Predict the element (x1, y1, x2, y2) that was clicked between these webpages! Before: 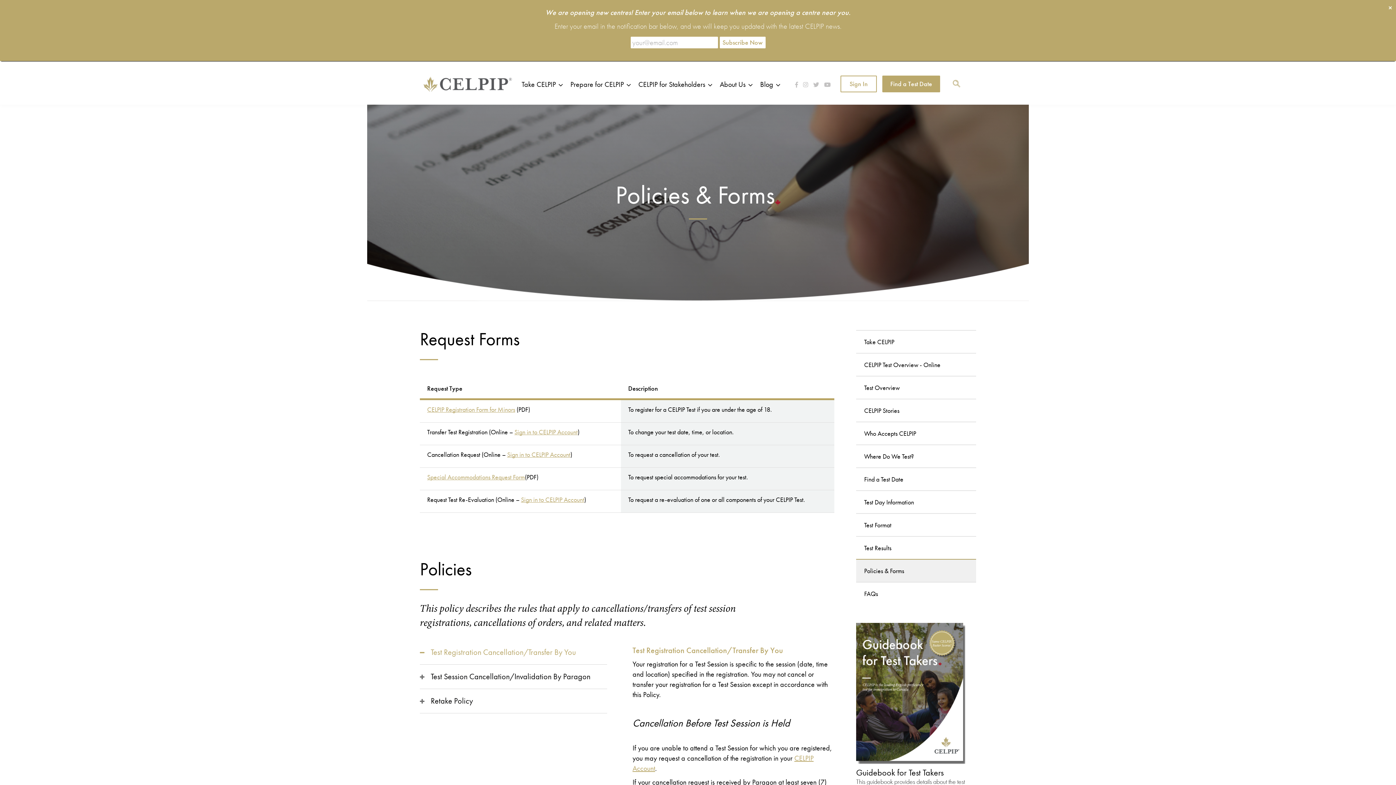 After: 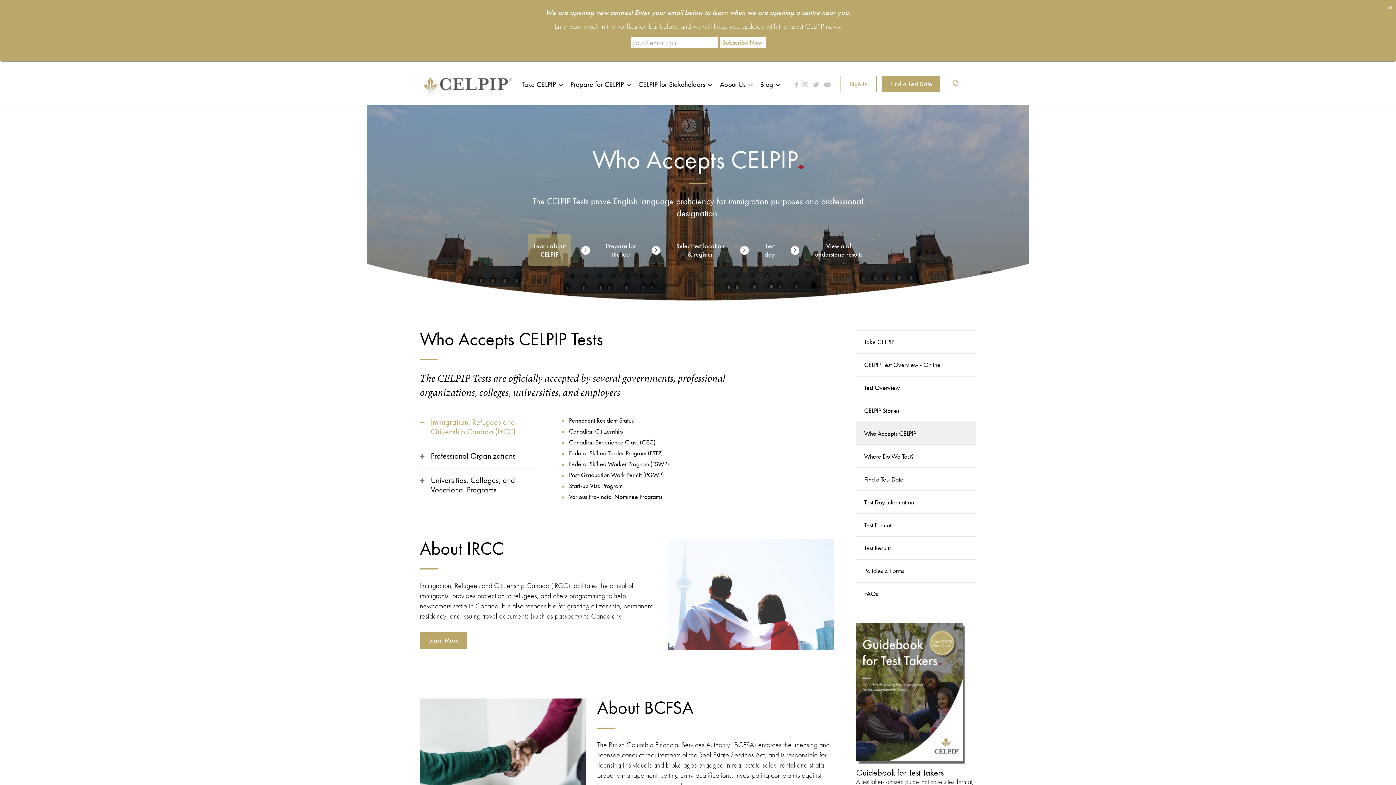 Action: bbox: (856, 421, 976, 444) label: Who Accepts CELPIP